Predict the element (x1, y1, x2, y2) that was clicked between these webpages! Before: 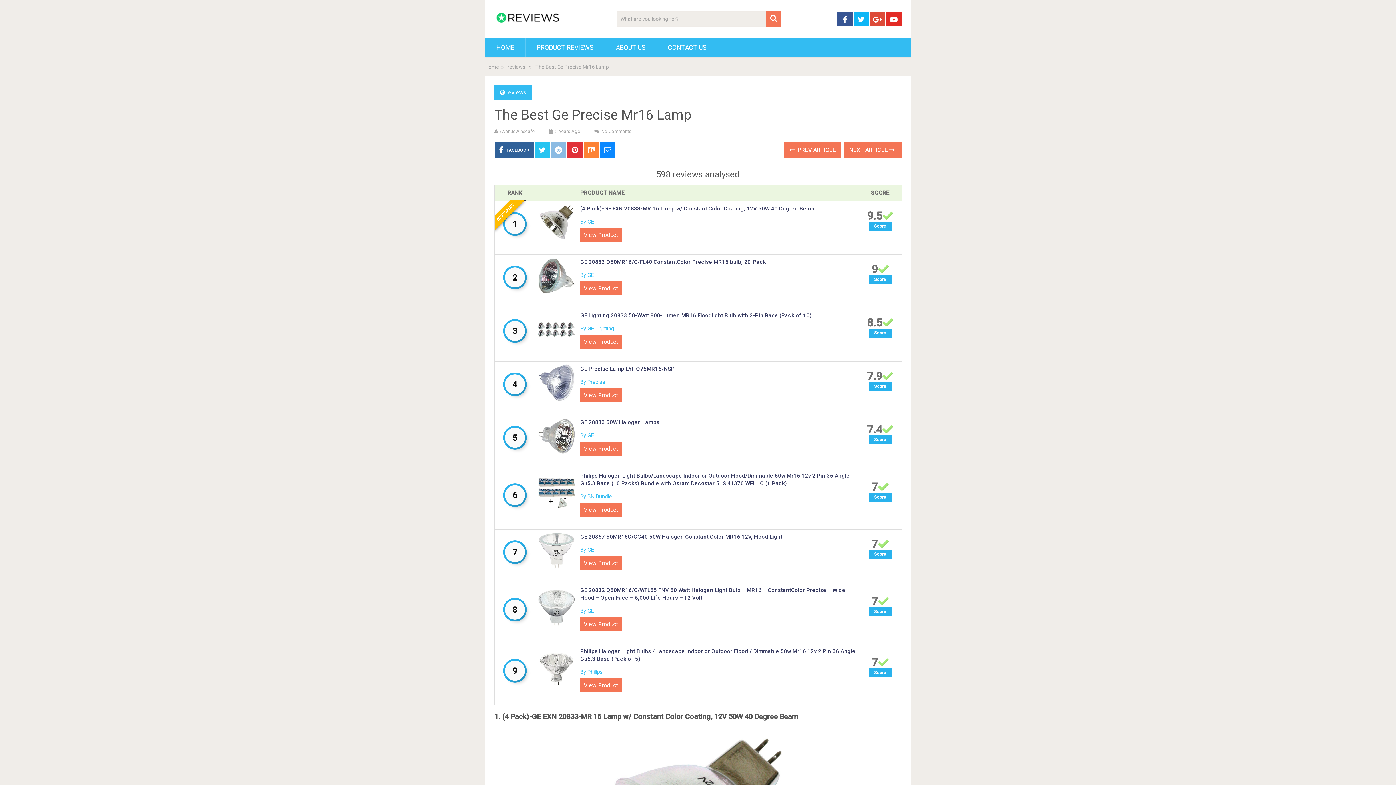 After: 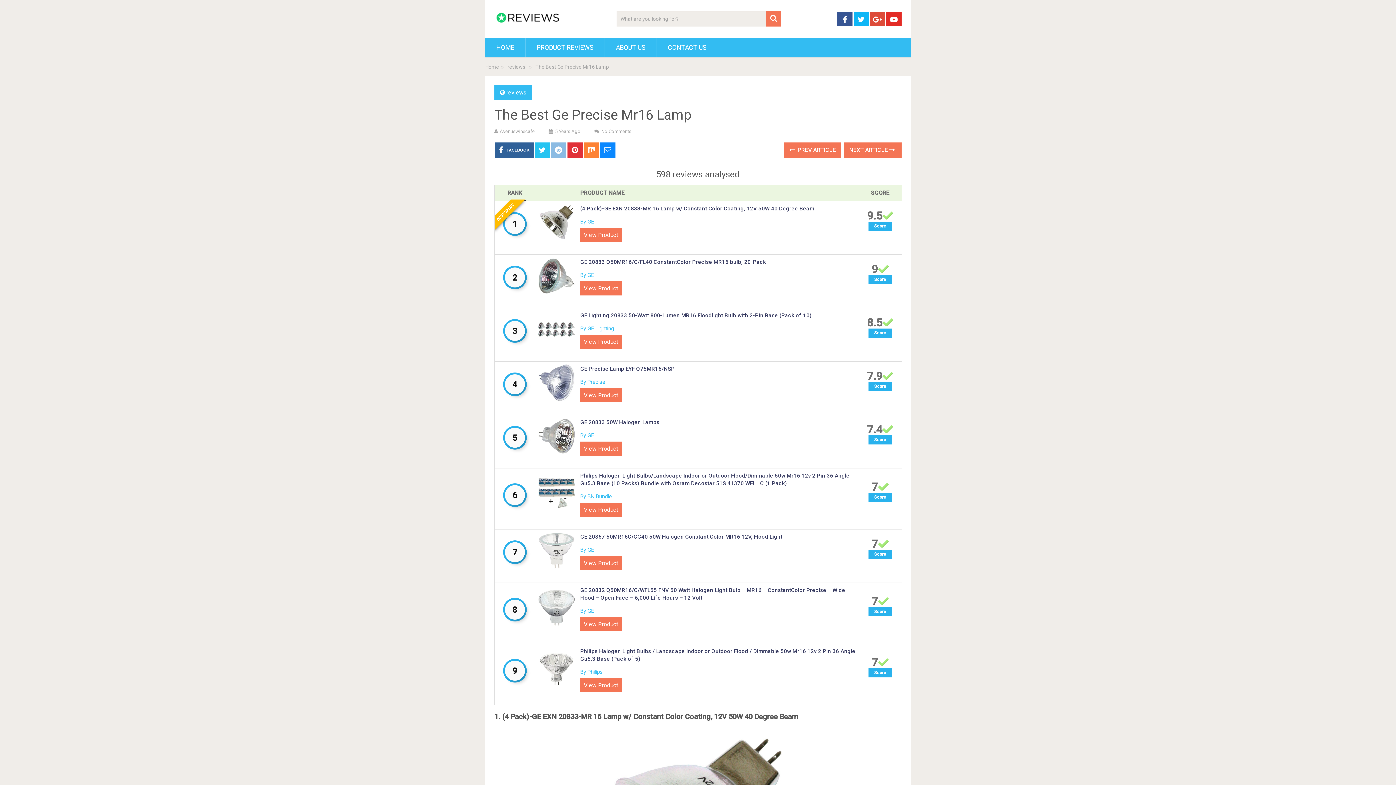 Action: bbox: (538, 683, 574, 688)